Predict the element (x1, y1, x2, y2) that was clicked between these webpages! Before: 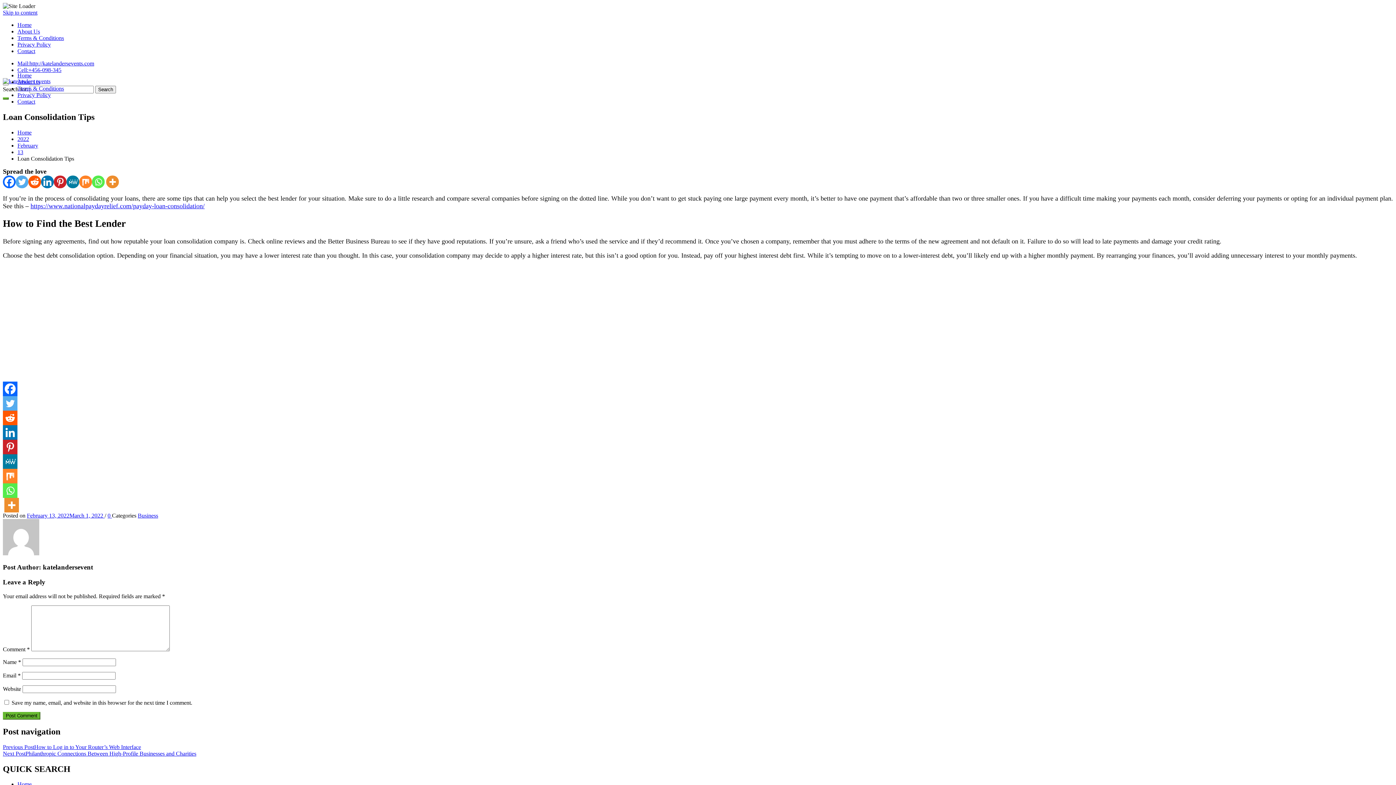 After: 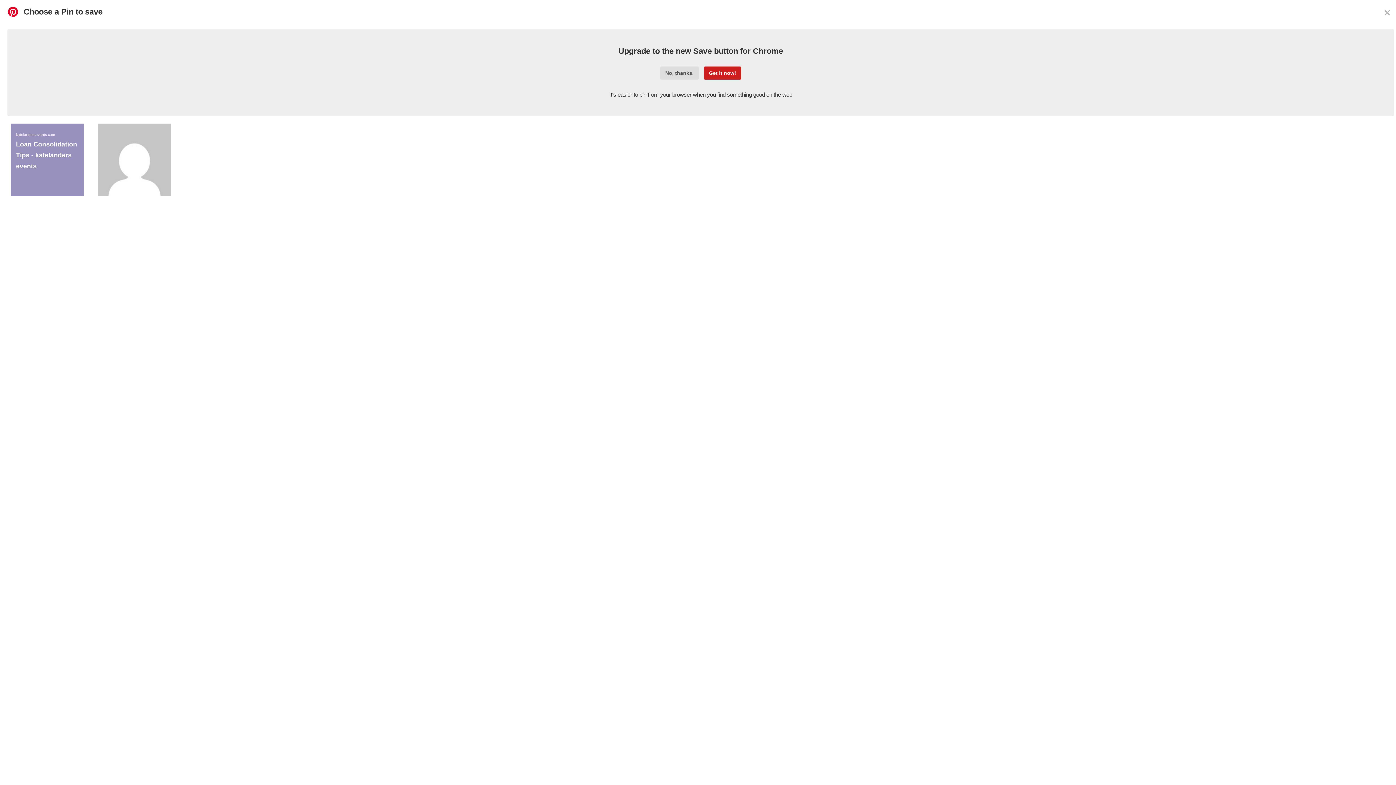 Action: bbox: (2, 439, 17, 454) label: Pinterest